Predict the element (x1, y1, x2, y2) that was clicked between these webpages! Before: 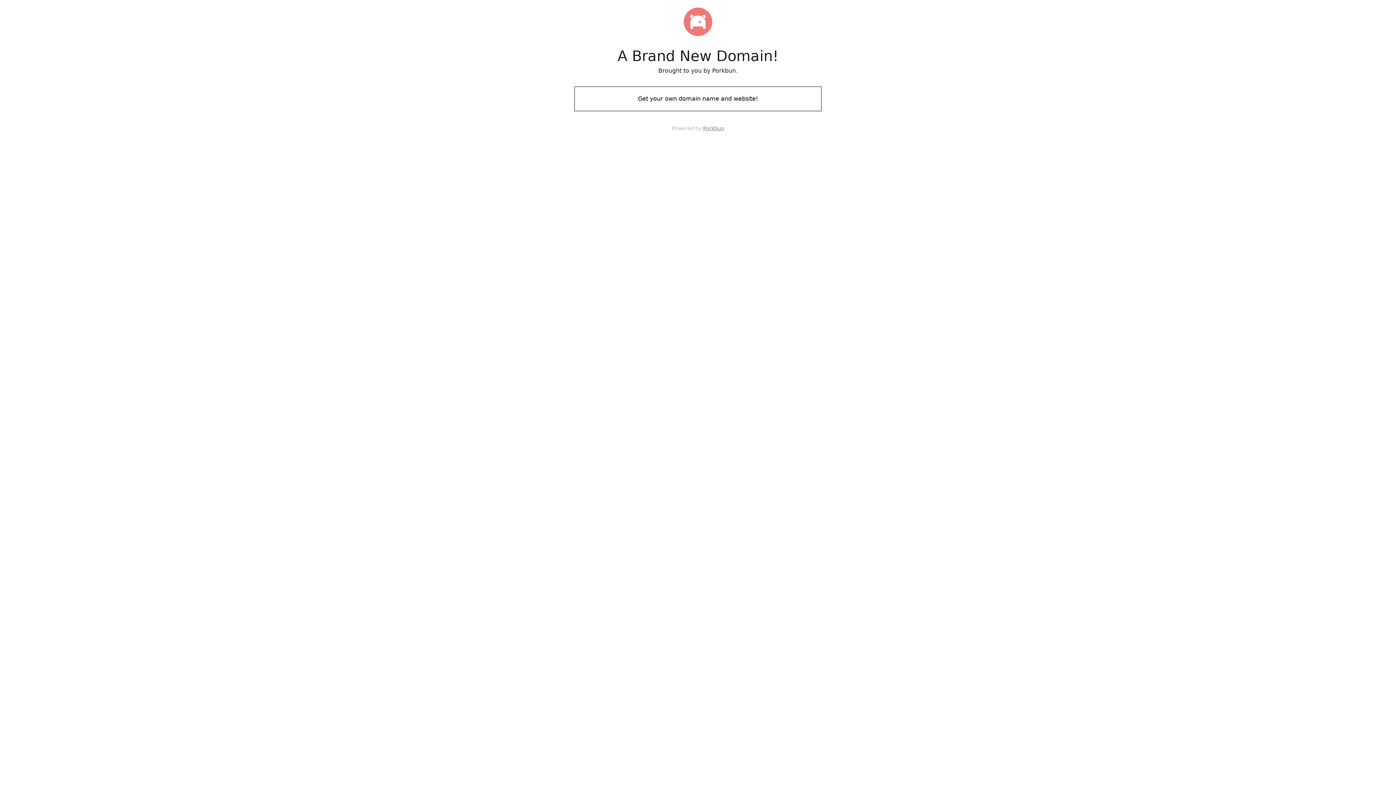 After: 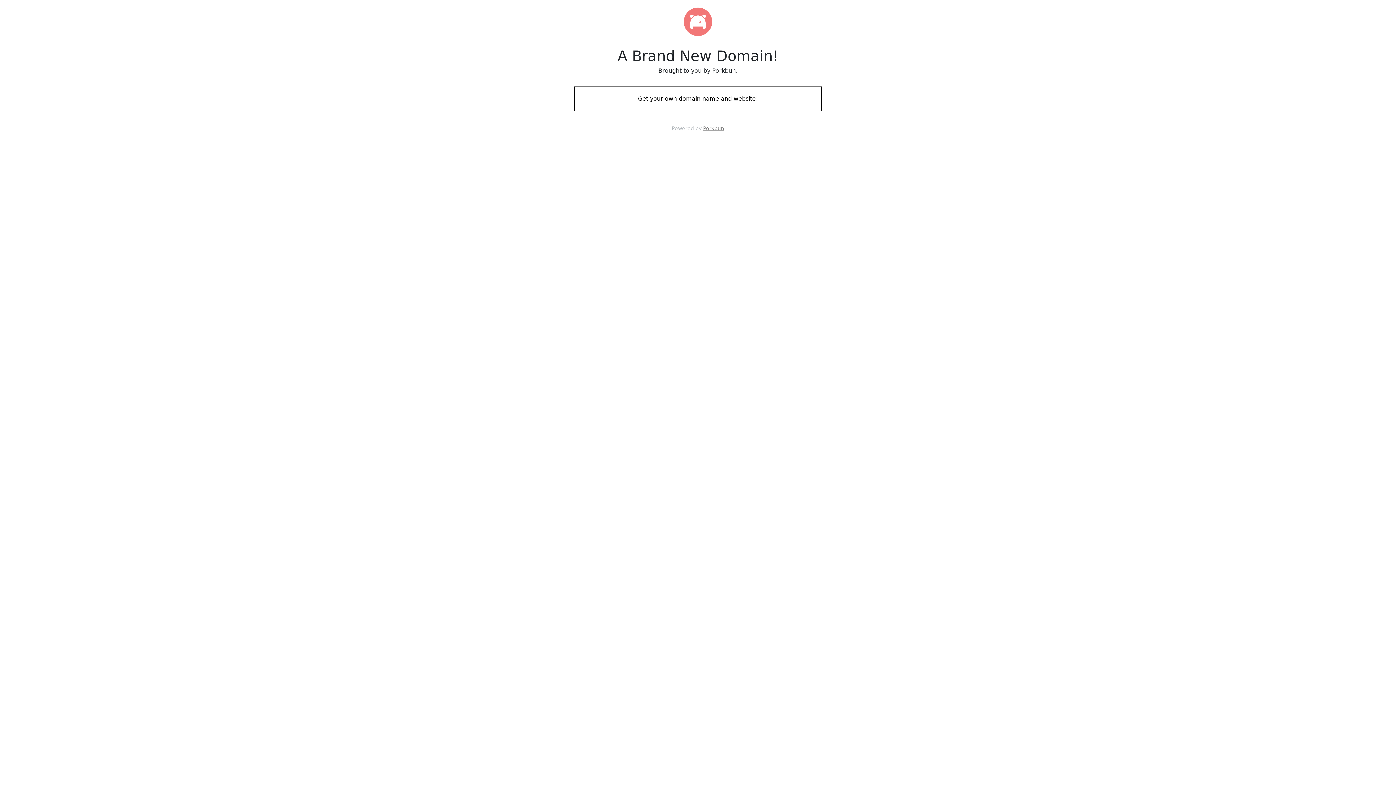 Action: label: Get your own domain name and website! bbox: (574, 88, 821, 109)